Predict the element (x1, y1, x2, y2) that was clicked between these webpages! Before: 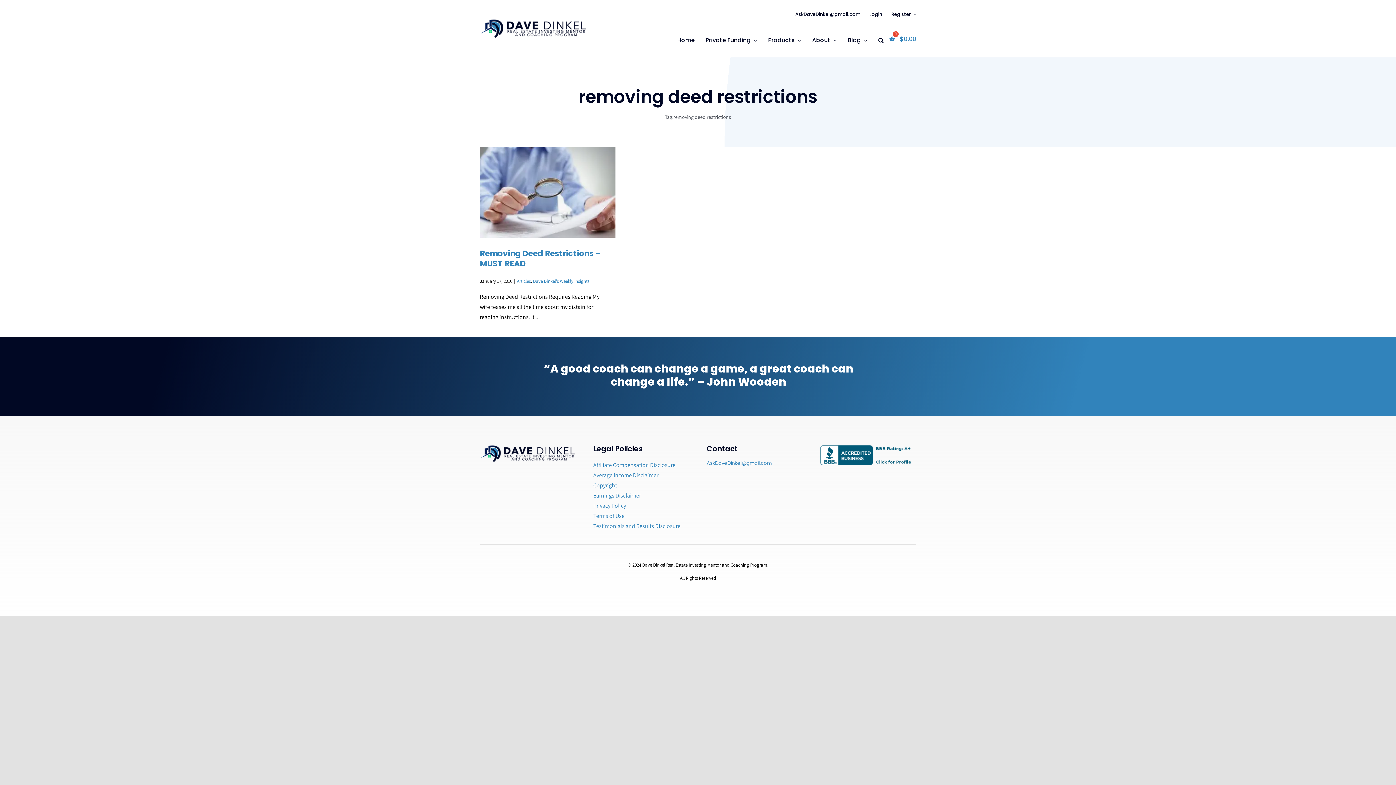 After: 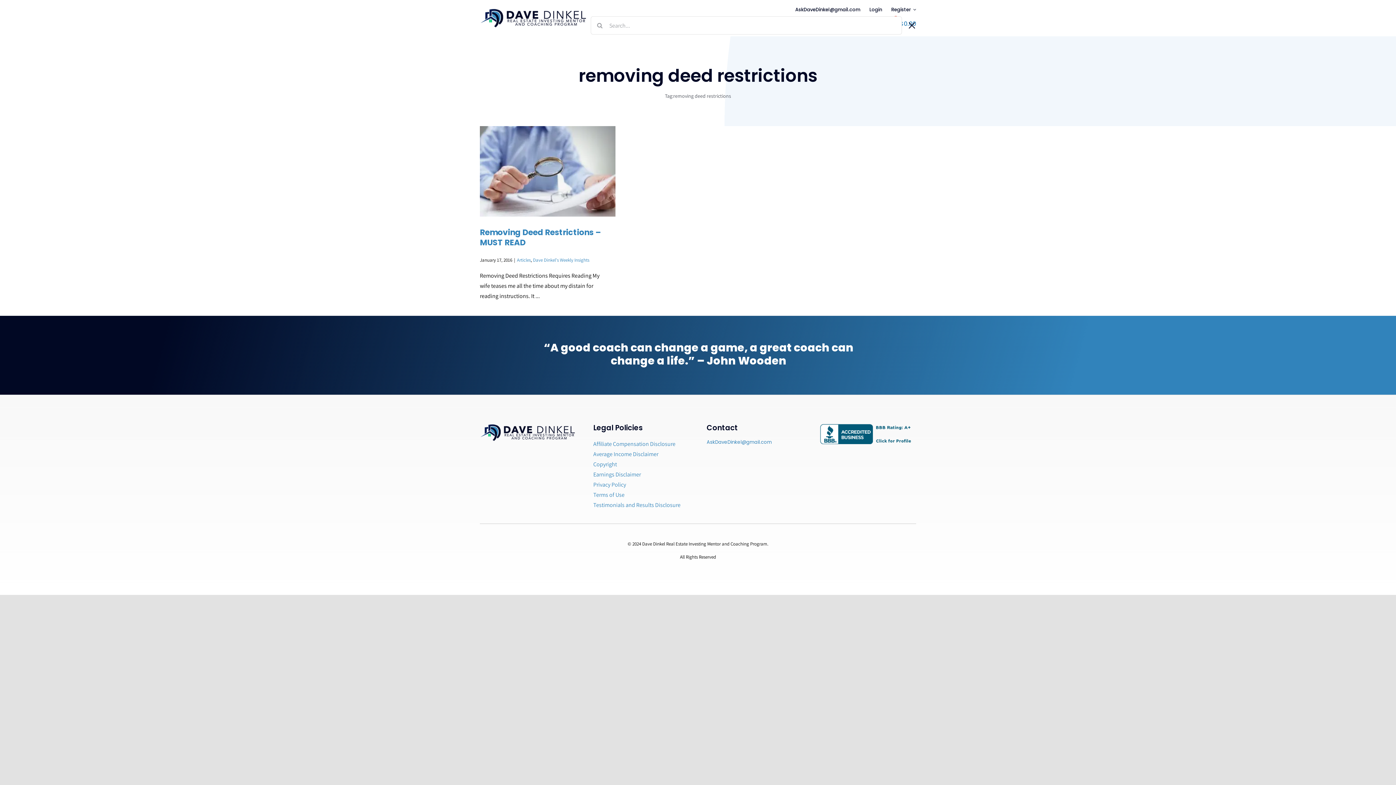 Action: bbox: (878, 33, 884, 48) label: Search